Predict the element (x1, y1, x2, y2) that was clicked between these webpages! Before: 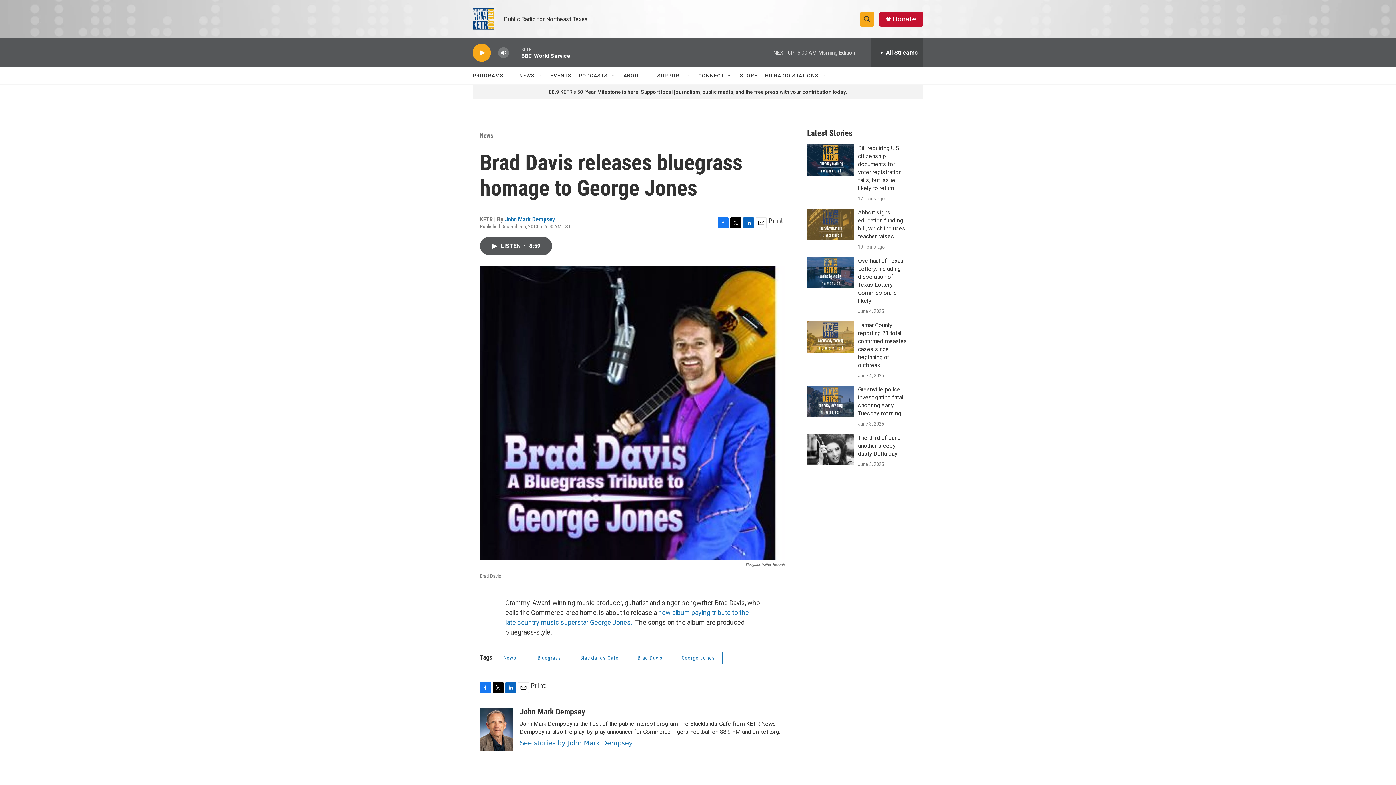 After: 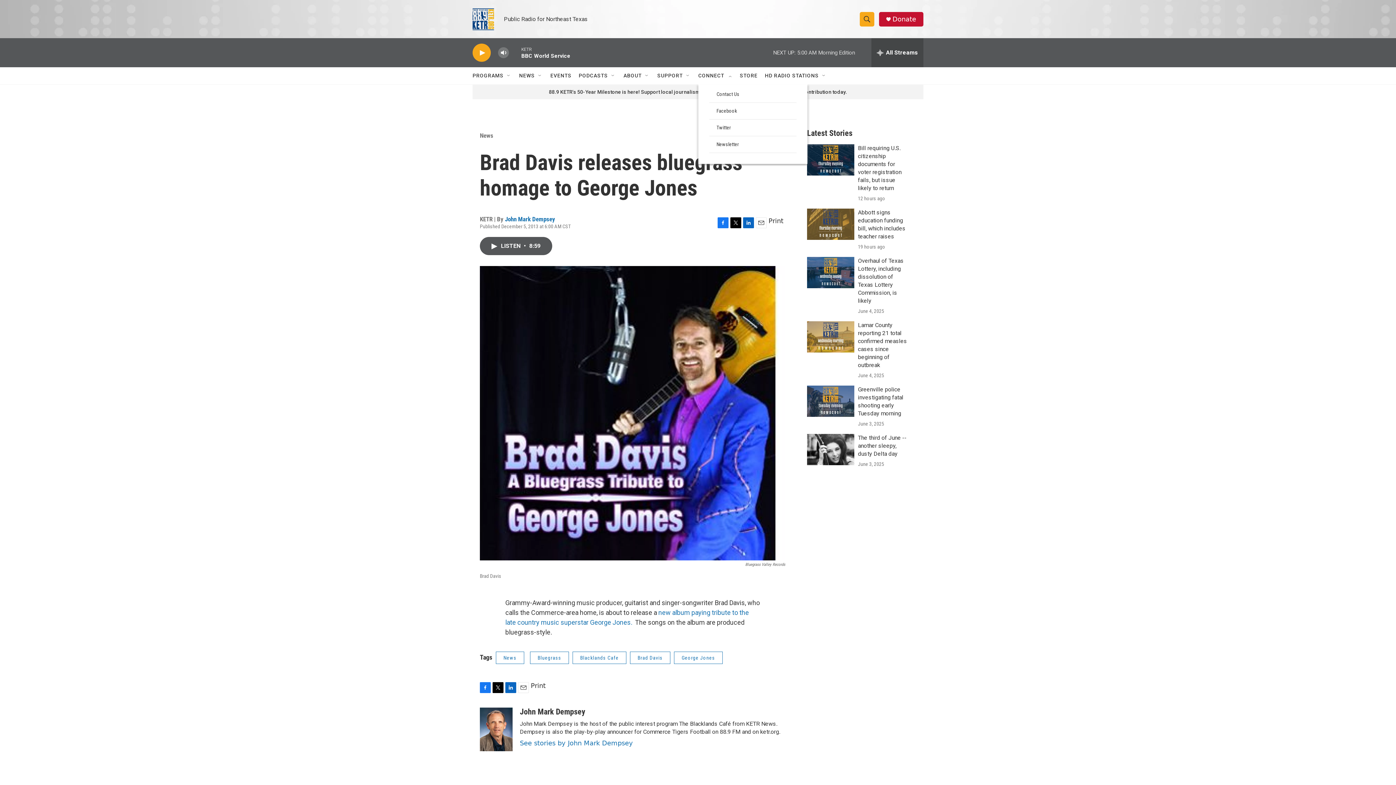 Action: bbox: (726, 72, 732, 78) label: Open Sub Navigation